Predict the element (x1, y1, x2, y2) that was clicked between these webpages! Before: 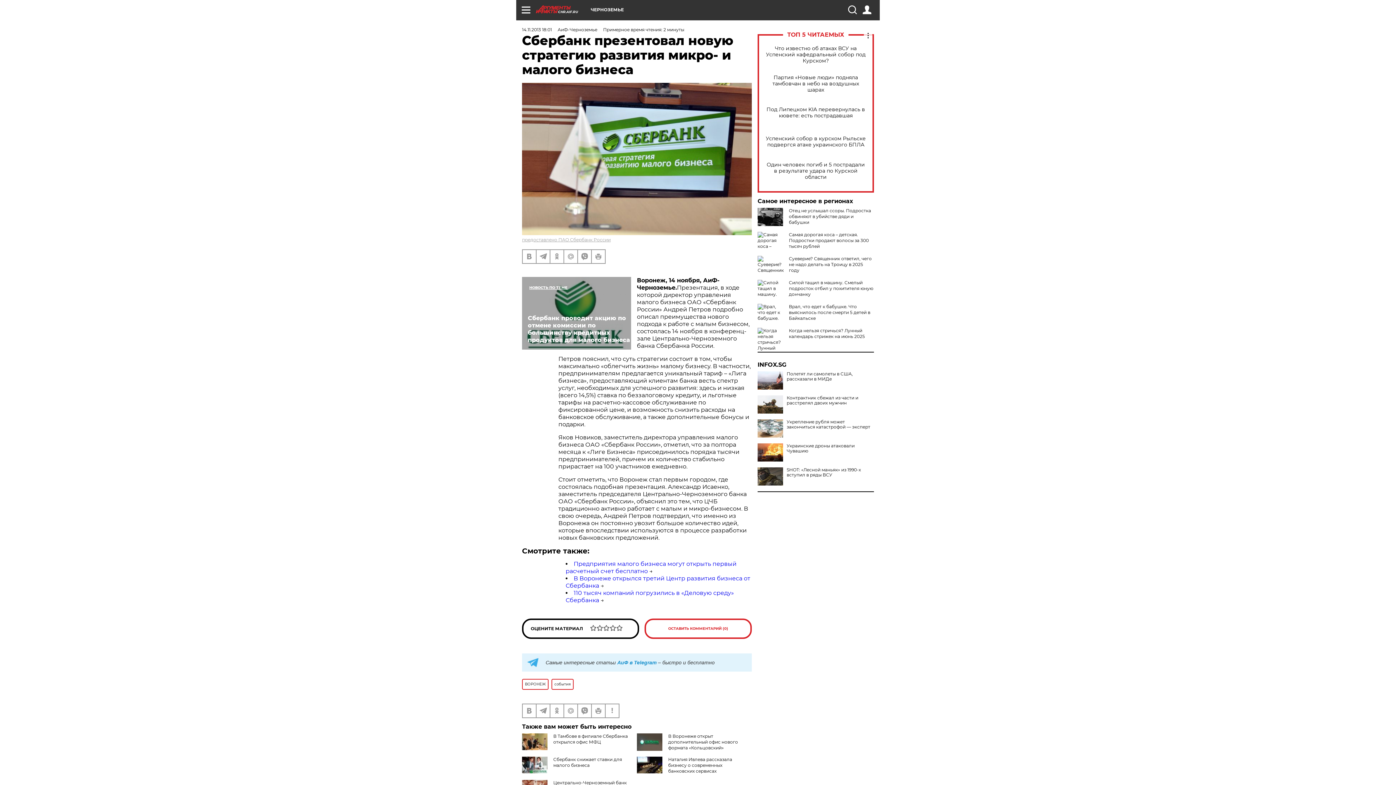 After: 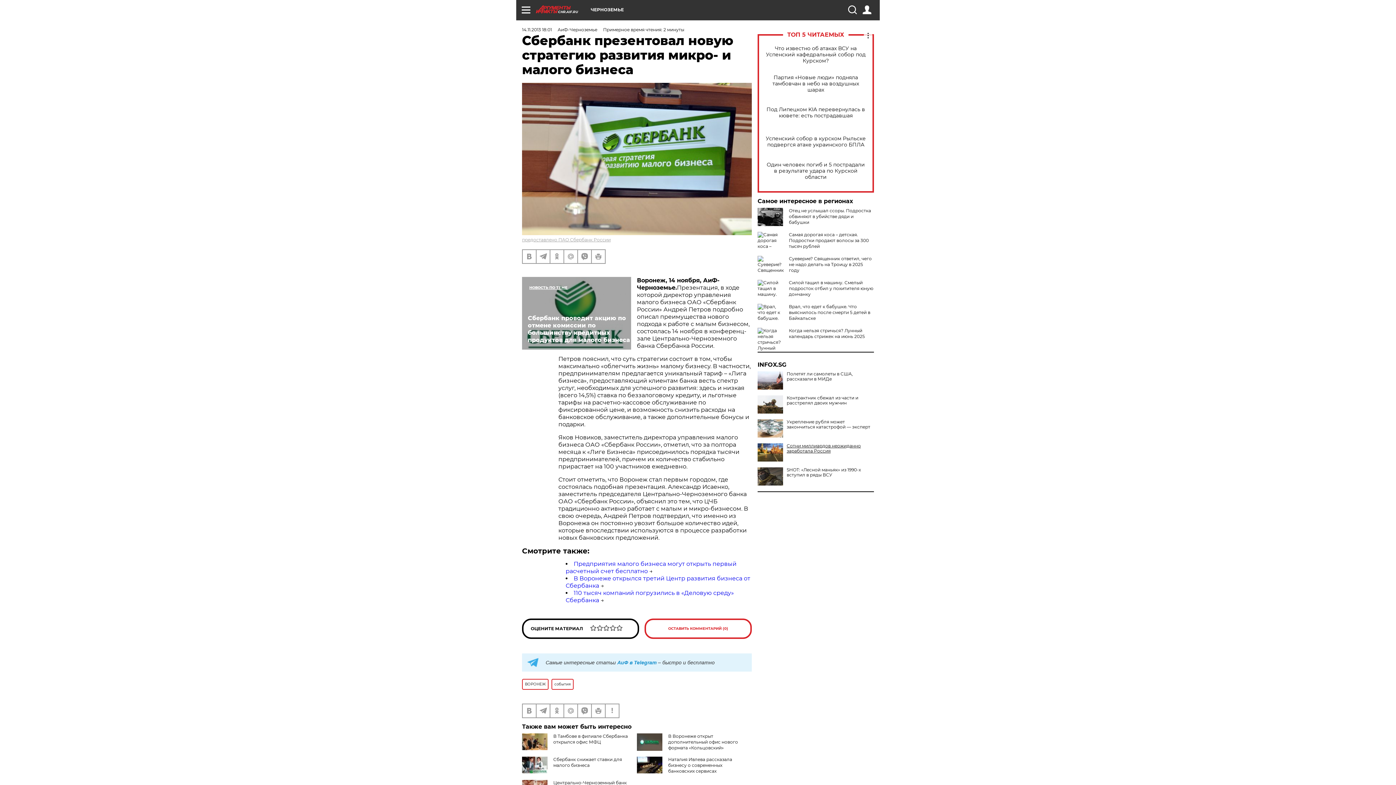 Action: label: Украинские дроны атаковали Чувашию bbox: (757, 443, 874, 453)